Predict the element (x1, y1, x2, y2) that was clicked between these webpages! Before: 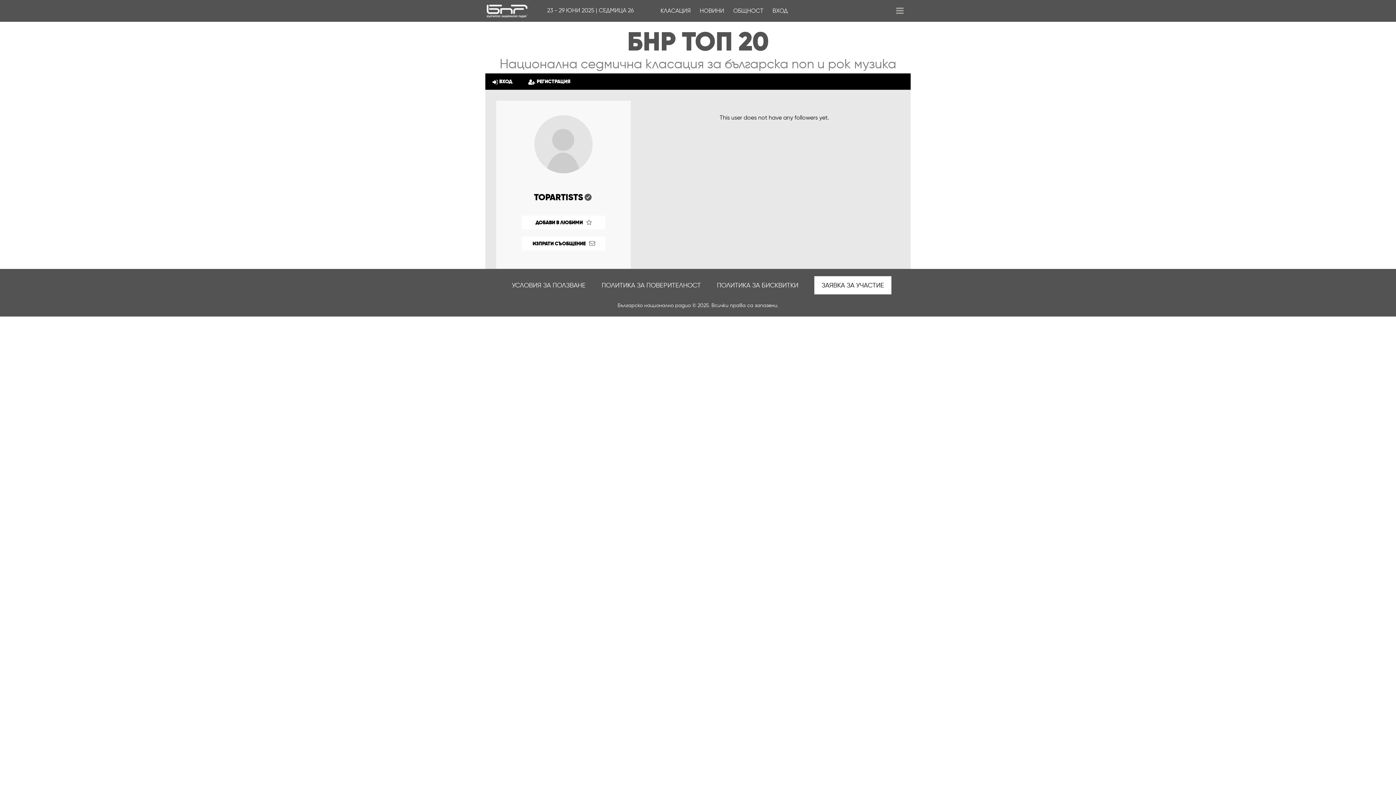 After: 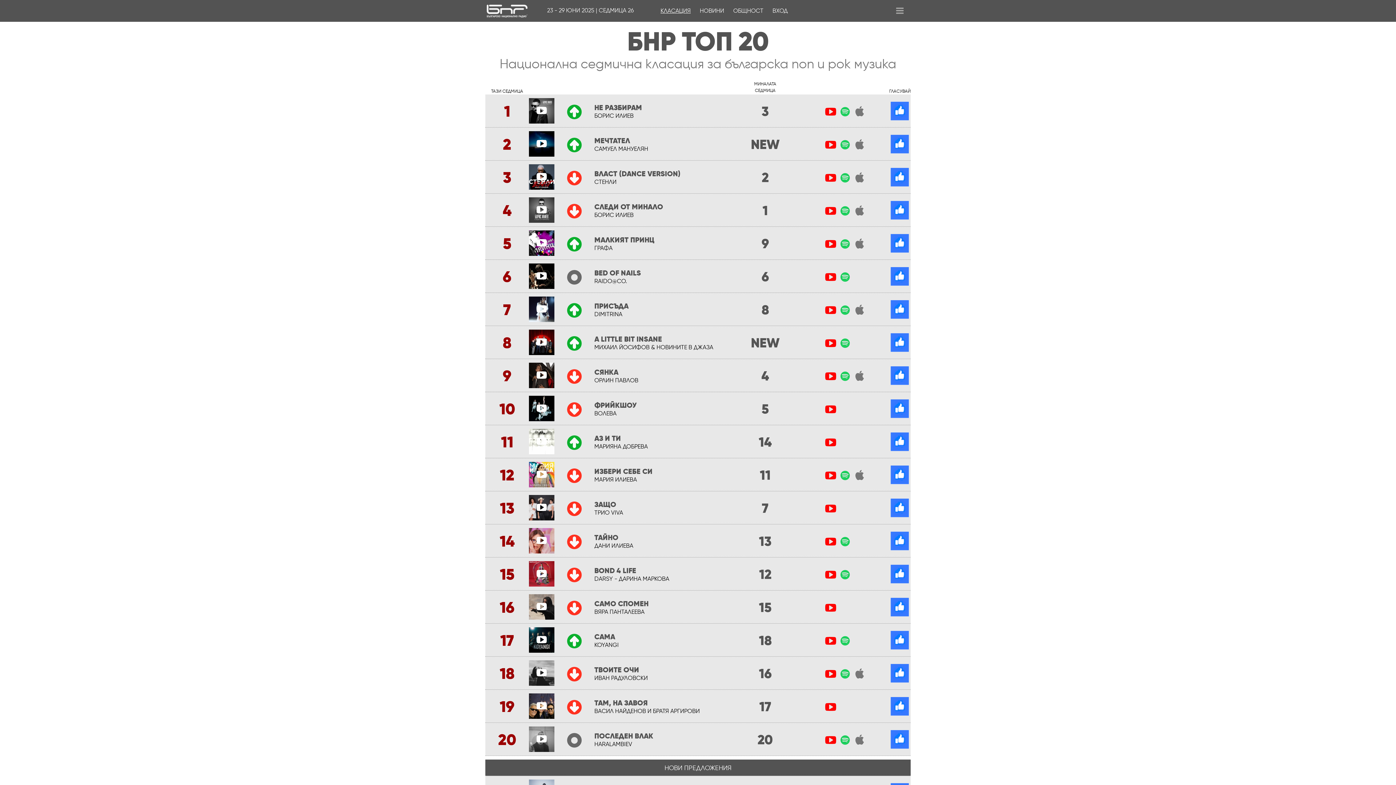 Action: label: КЛАСАЦИЯ bbox: (657, 0, 694, 21)